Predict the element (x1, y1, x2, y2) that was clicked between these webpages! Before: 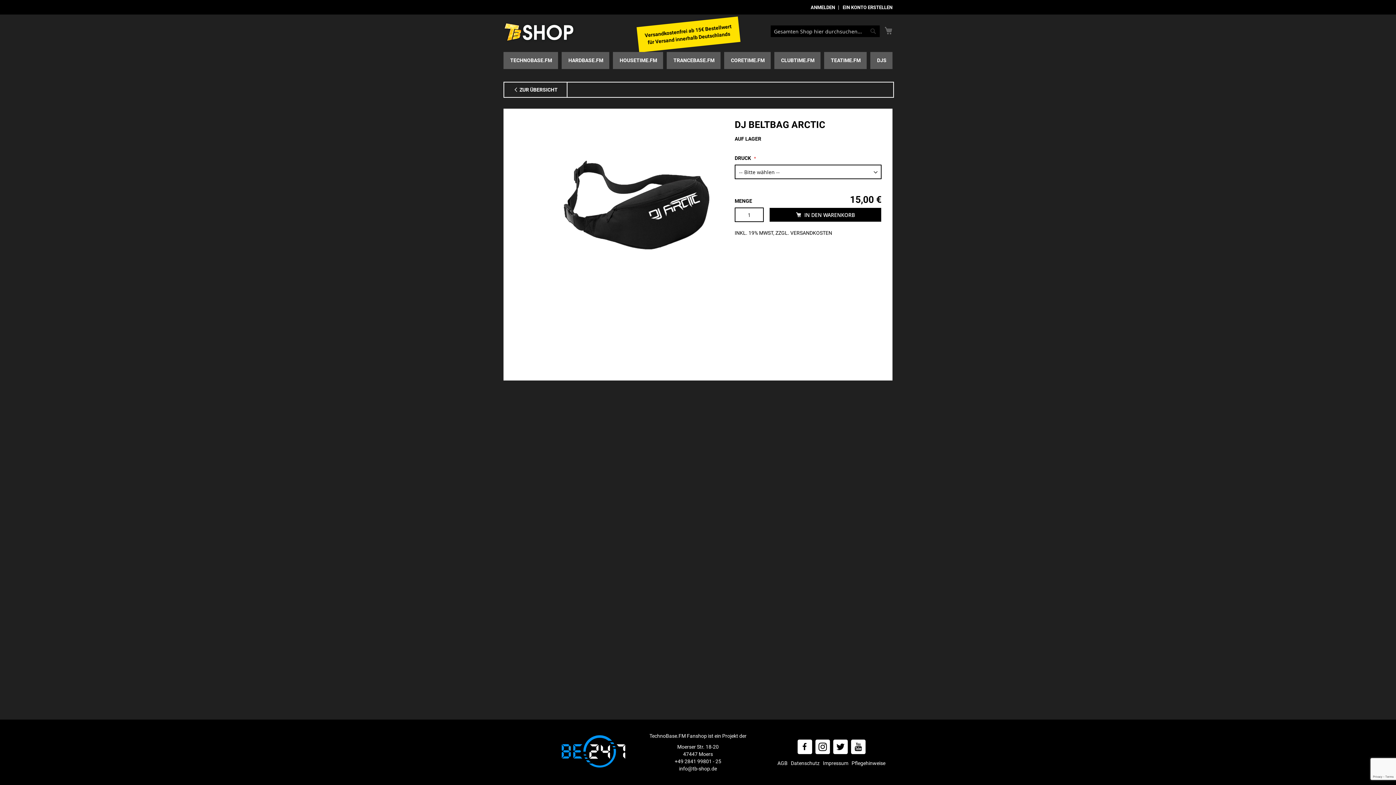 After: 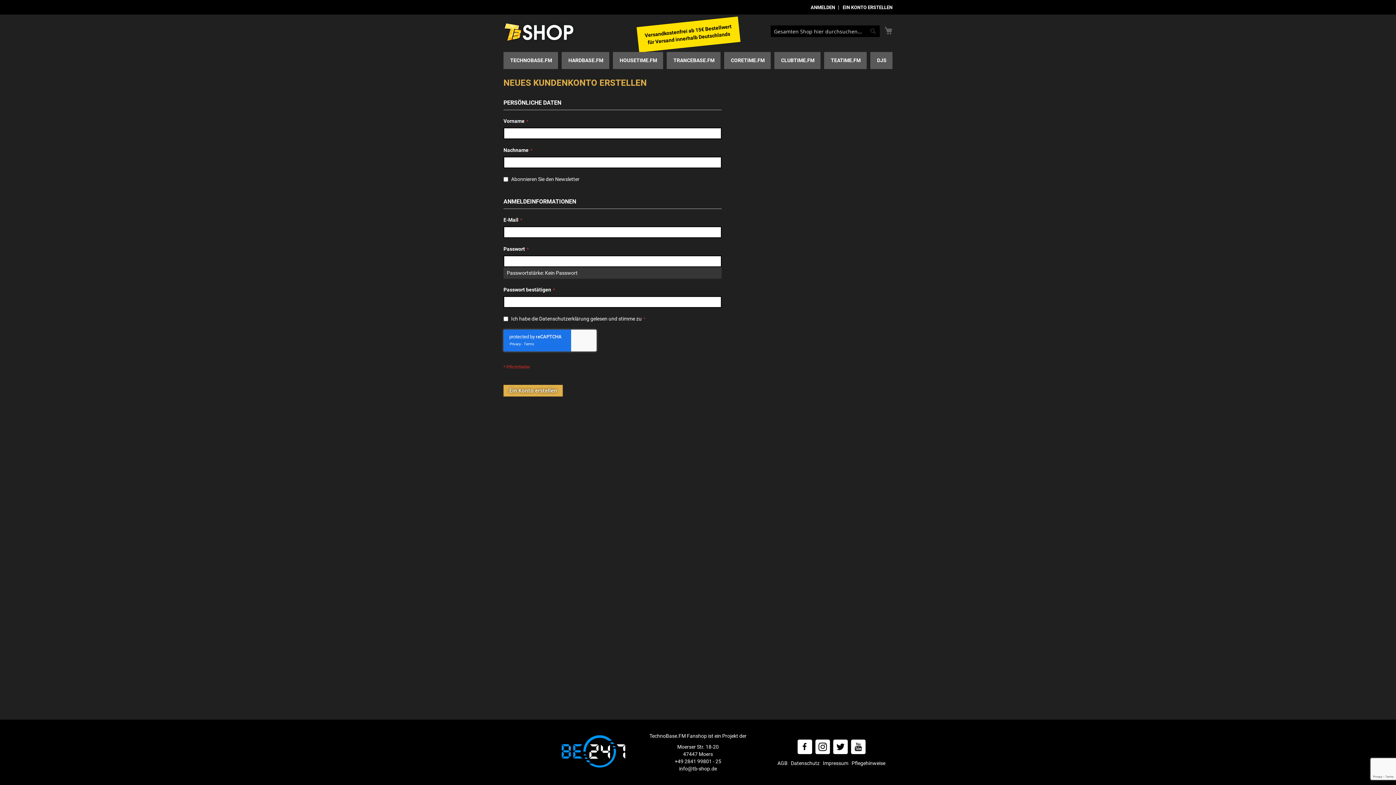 Action: label: EIN KONTO ERSTELLEN bbox: (842, 4, 892, 10)